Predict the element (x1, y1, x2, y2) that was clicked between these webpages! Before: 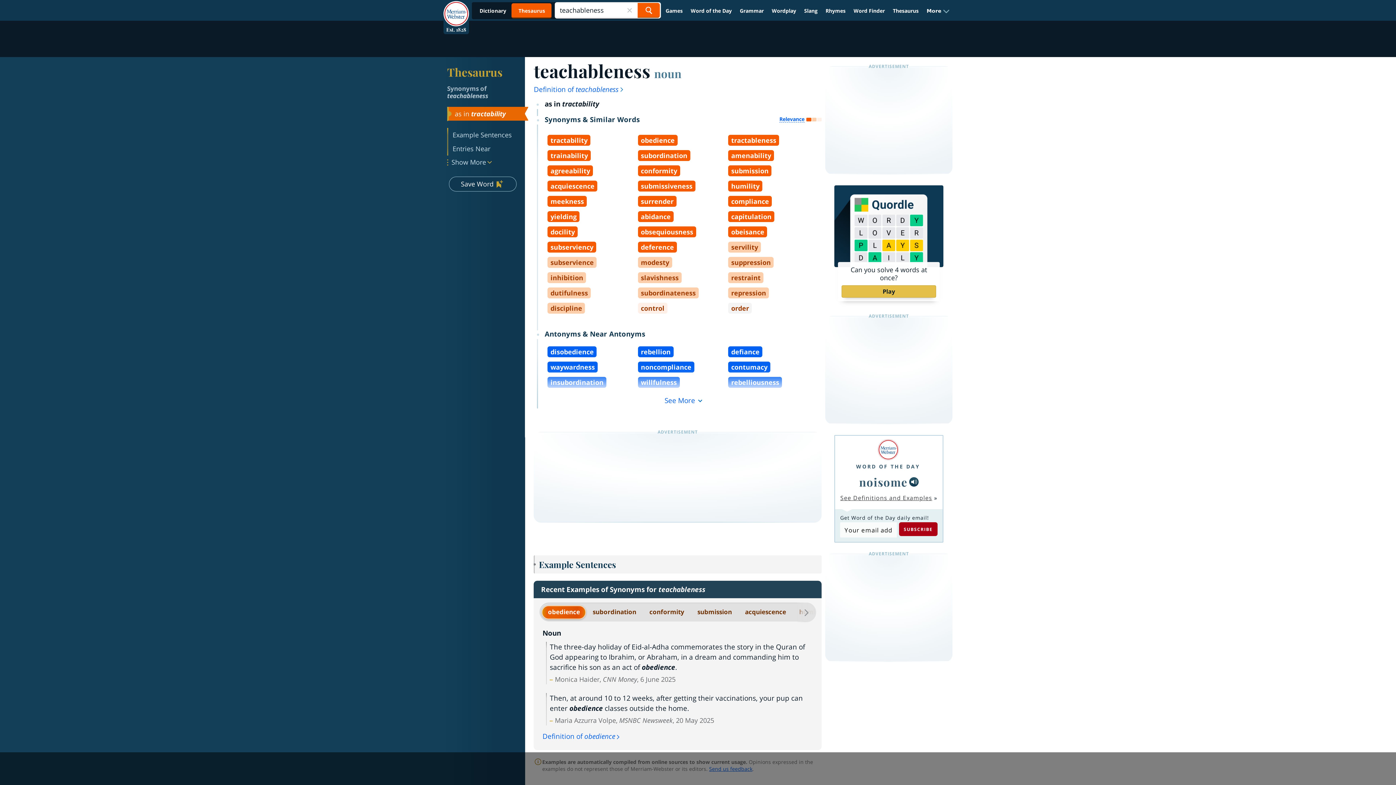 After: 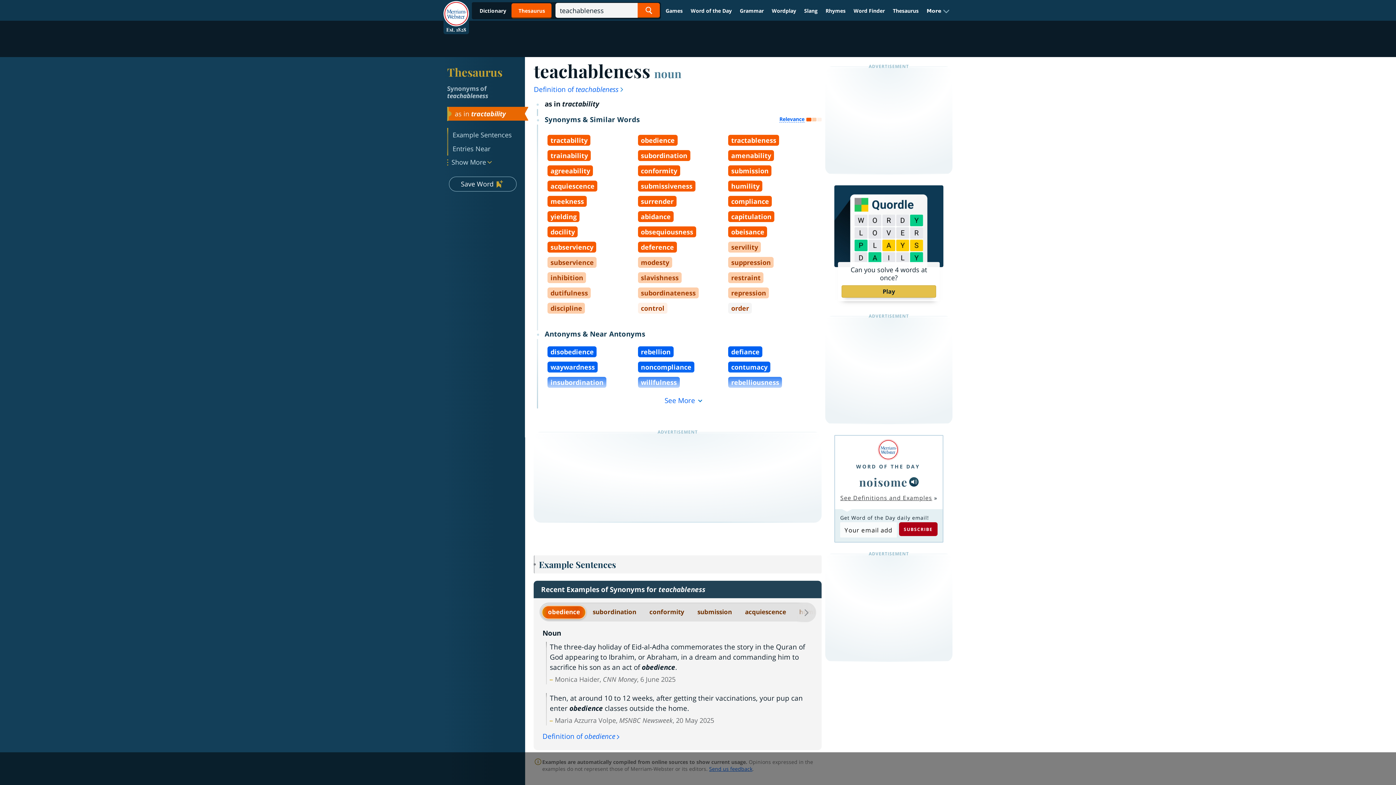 Action: bbox: (448, 106, 524, 120) label: as in tractability